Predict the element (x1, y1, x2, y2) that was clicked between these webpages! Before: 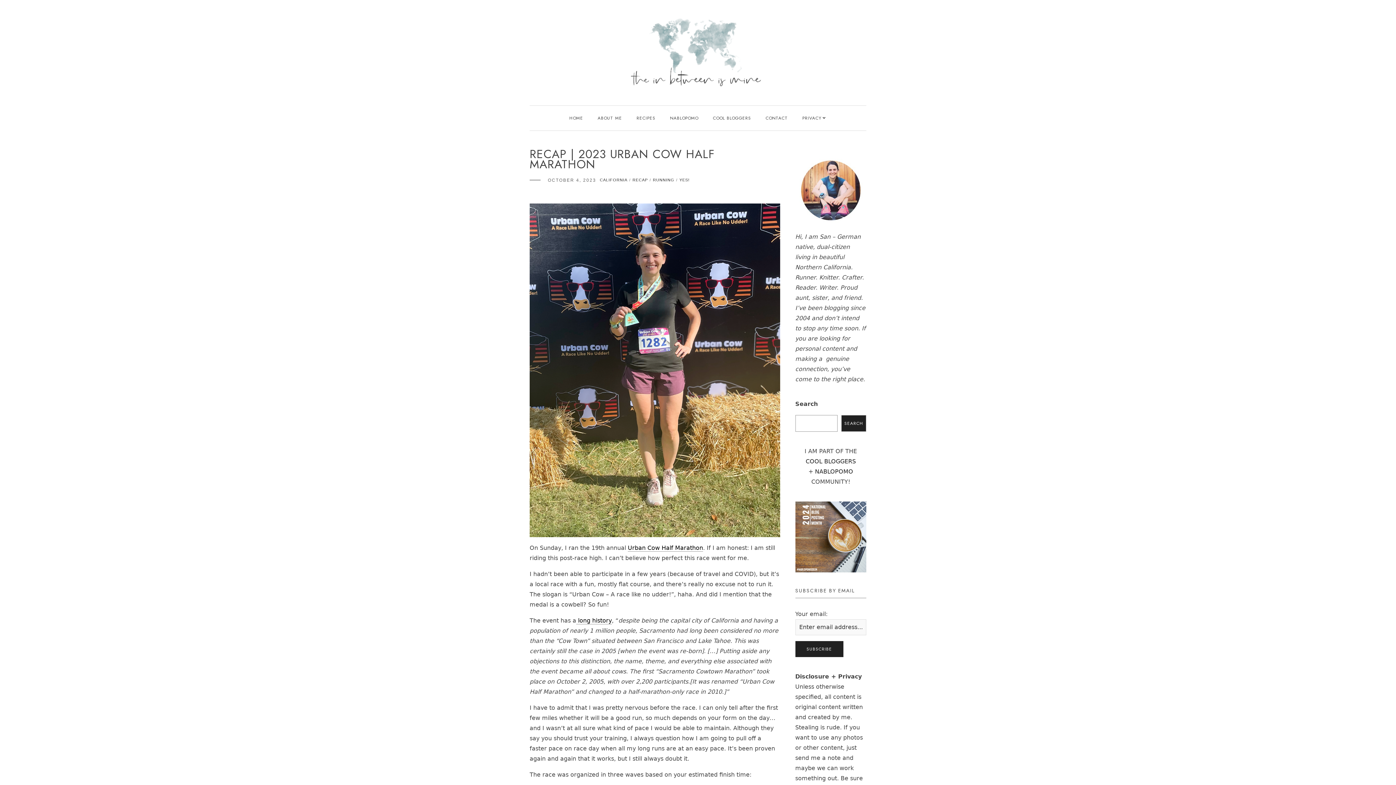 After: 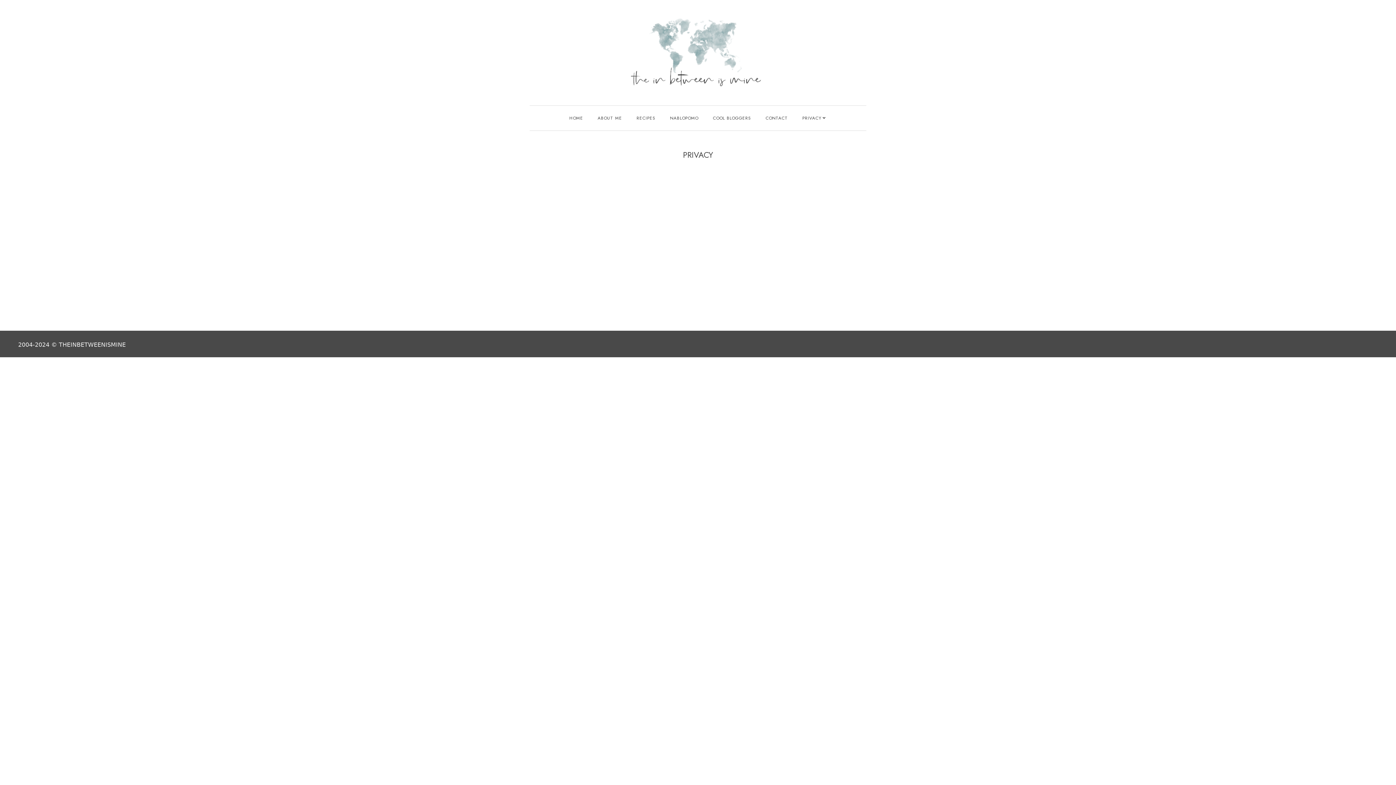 Action: bbox: (802, 105, 821, 130) label: PRIVACY